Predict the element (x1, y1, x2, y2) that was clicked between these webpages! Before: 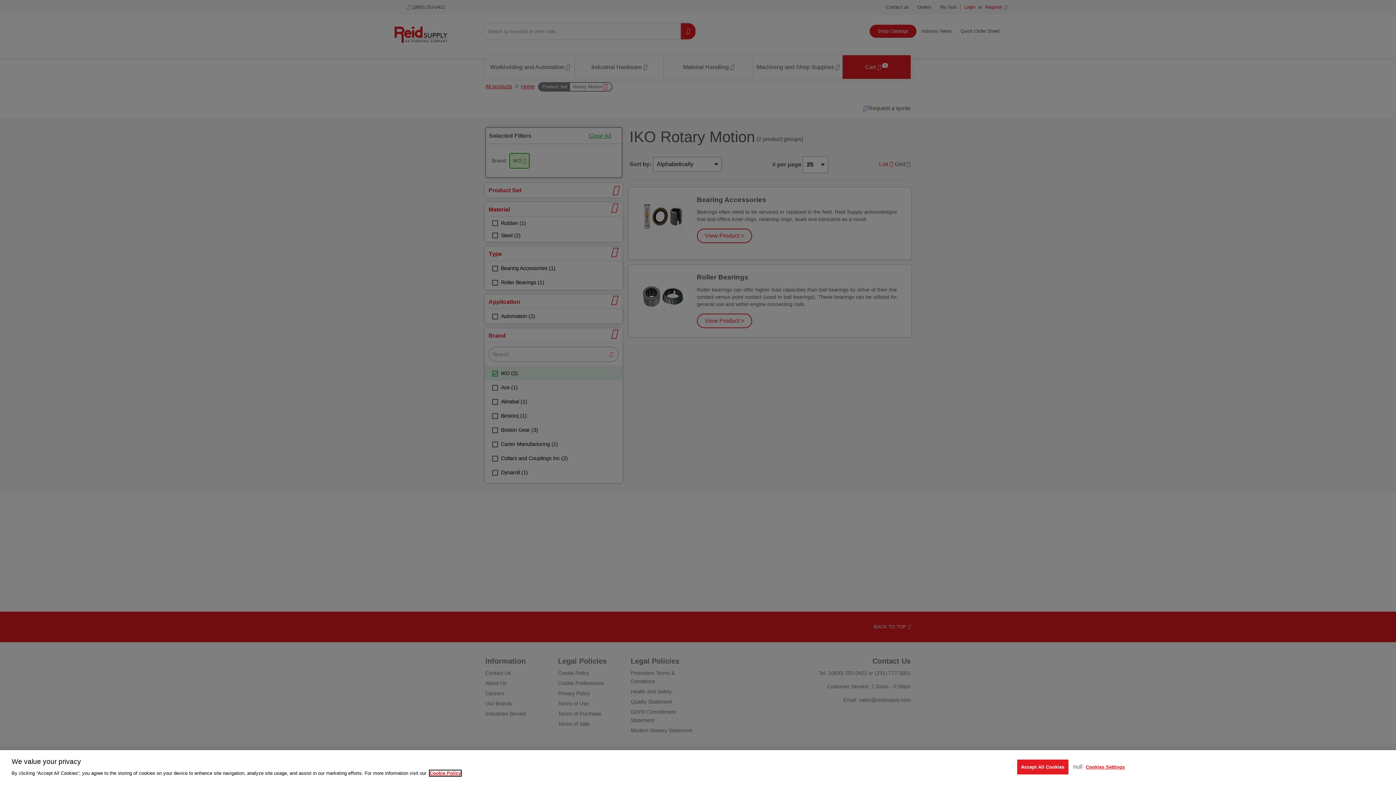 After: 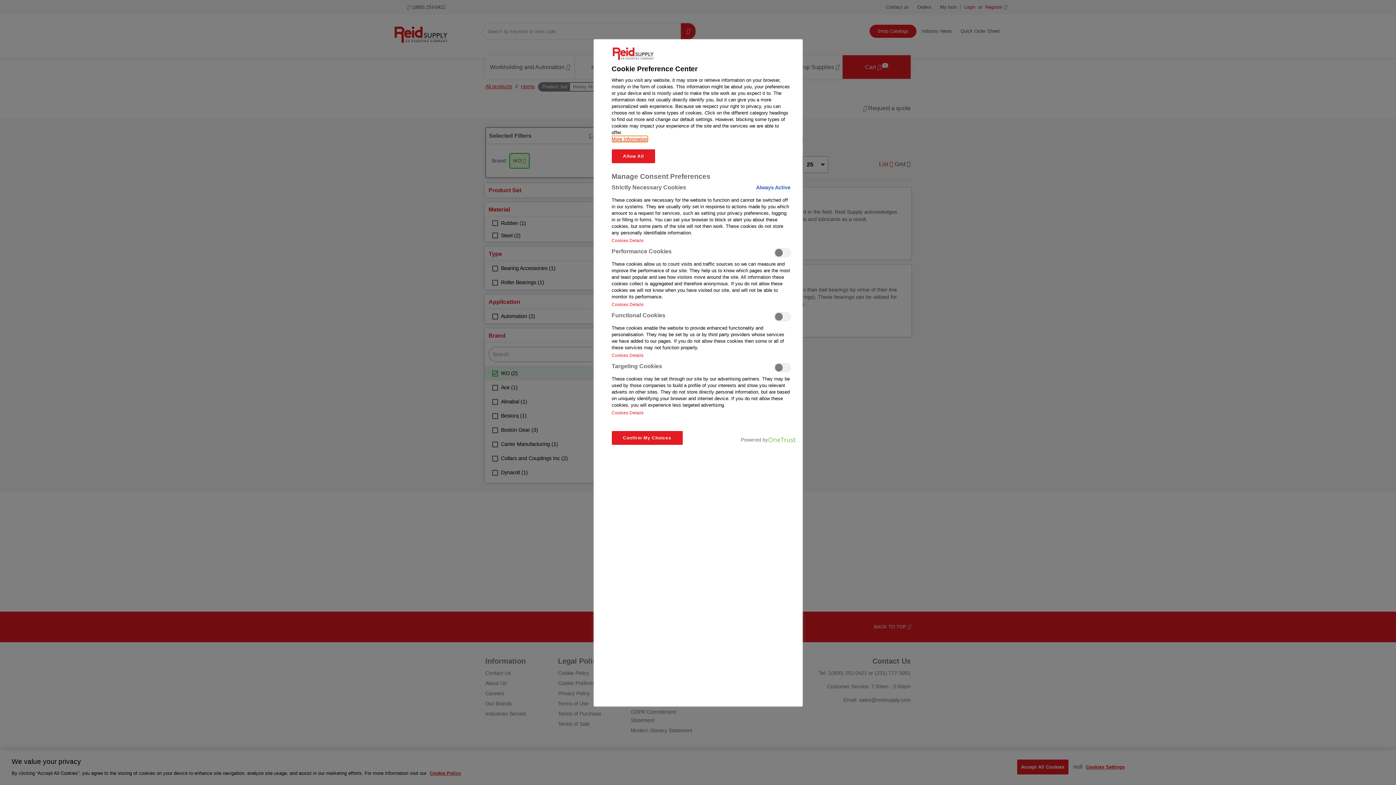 Action: label: Cookies Settings bbox: (1082, 760, 1128, 774)